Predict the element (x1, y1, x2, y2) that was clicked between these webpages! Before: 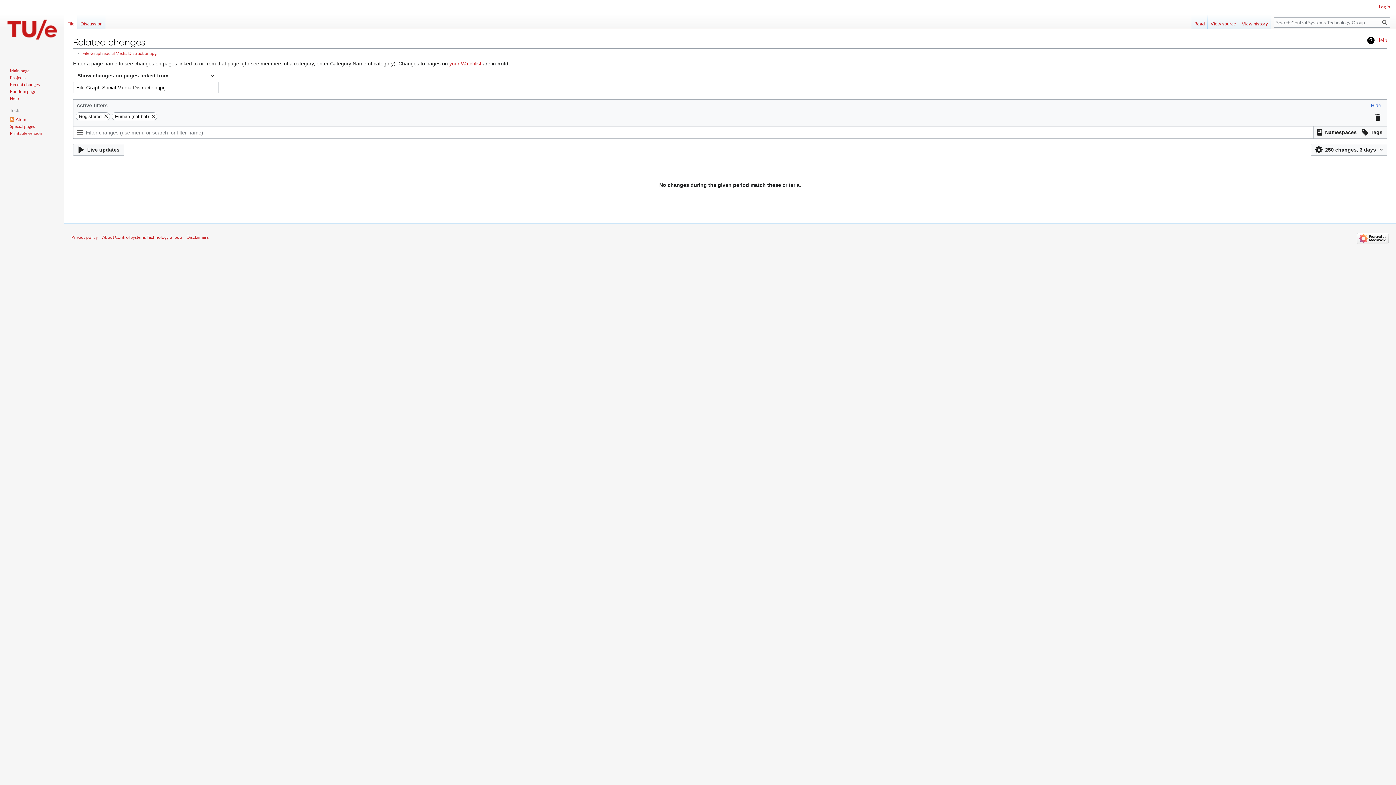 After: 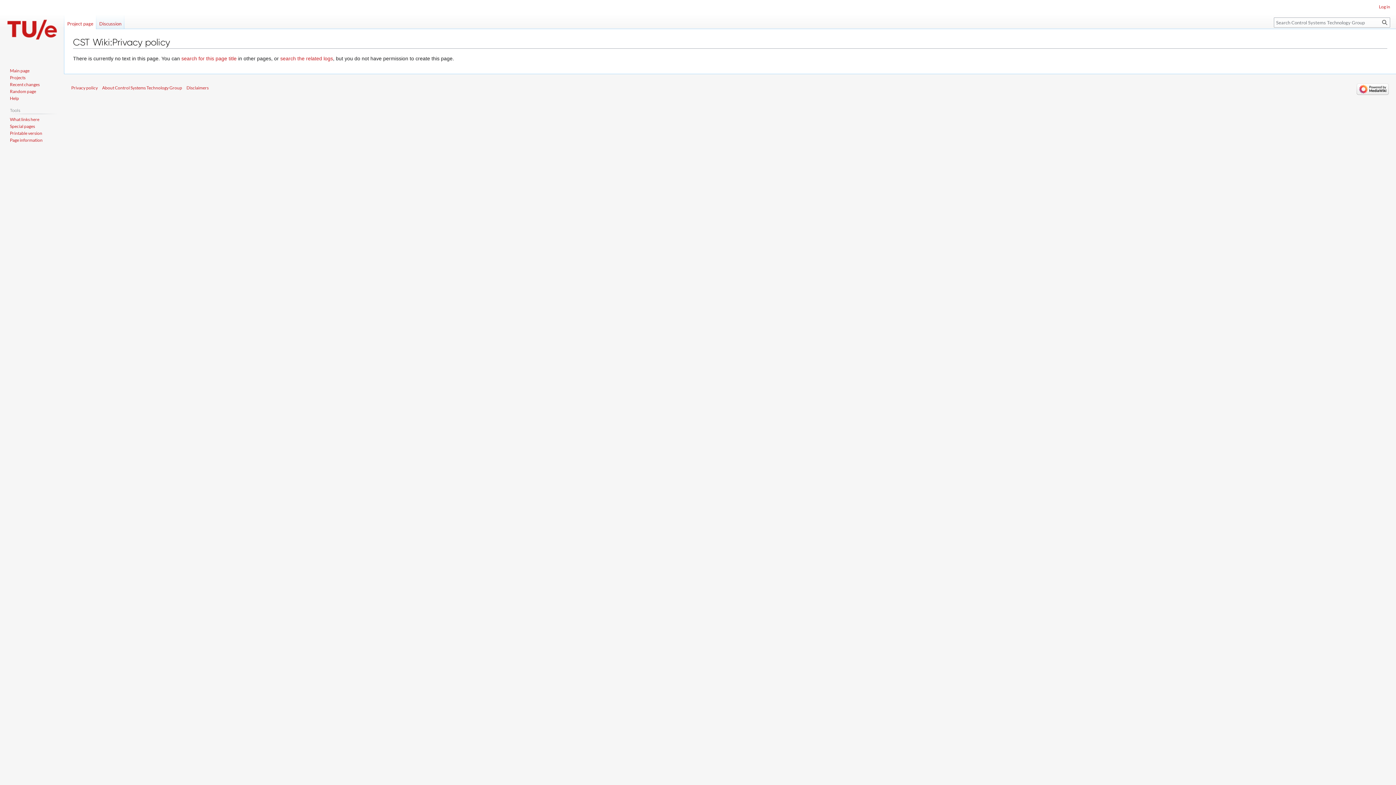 Action: label: Privacy policy bbox: (71, 234, 97, 240)